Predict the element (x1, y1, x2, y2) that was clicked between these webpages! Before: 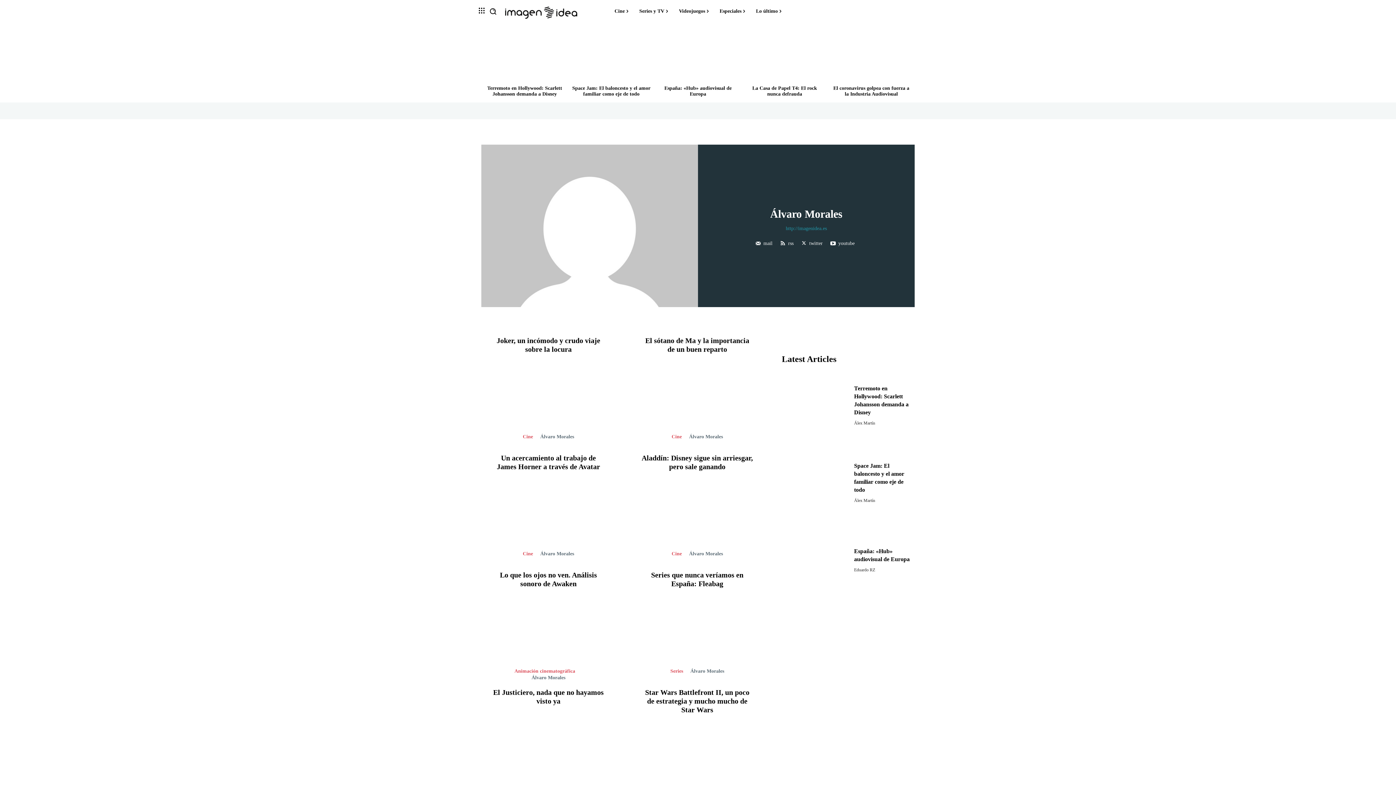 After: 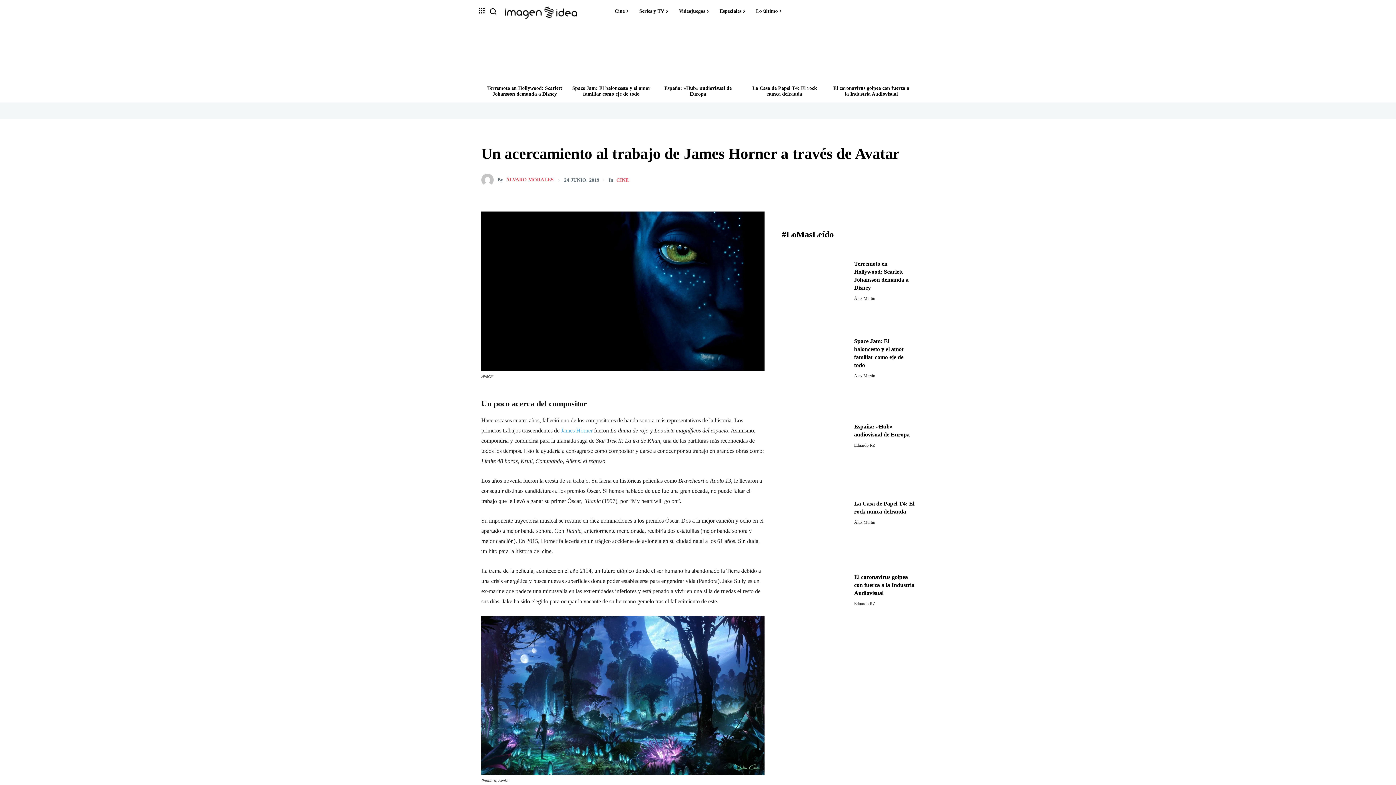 Action: bbox: (481, 476, 615, 570)